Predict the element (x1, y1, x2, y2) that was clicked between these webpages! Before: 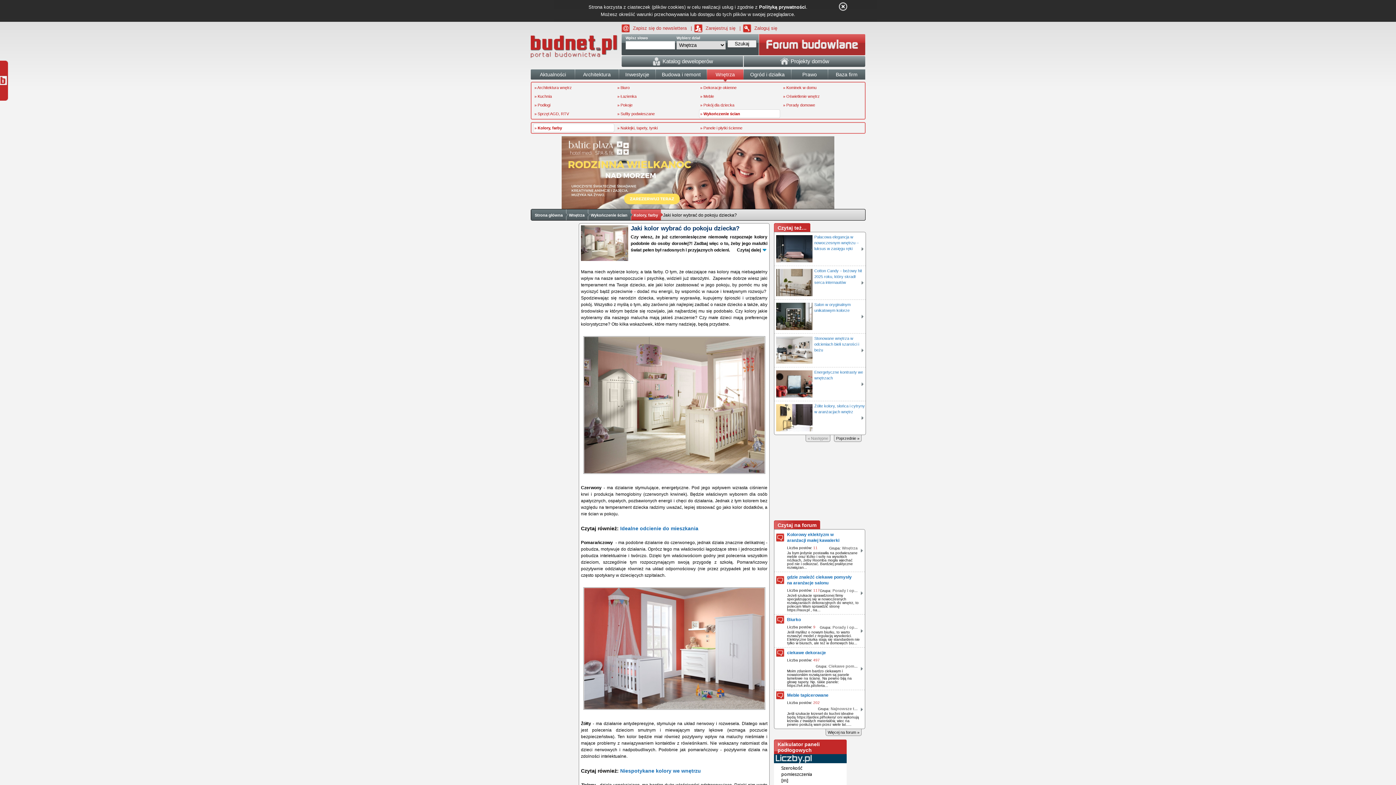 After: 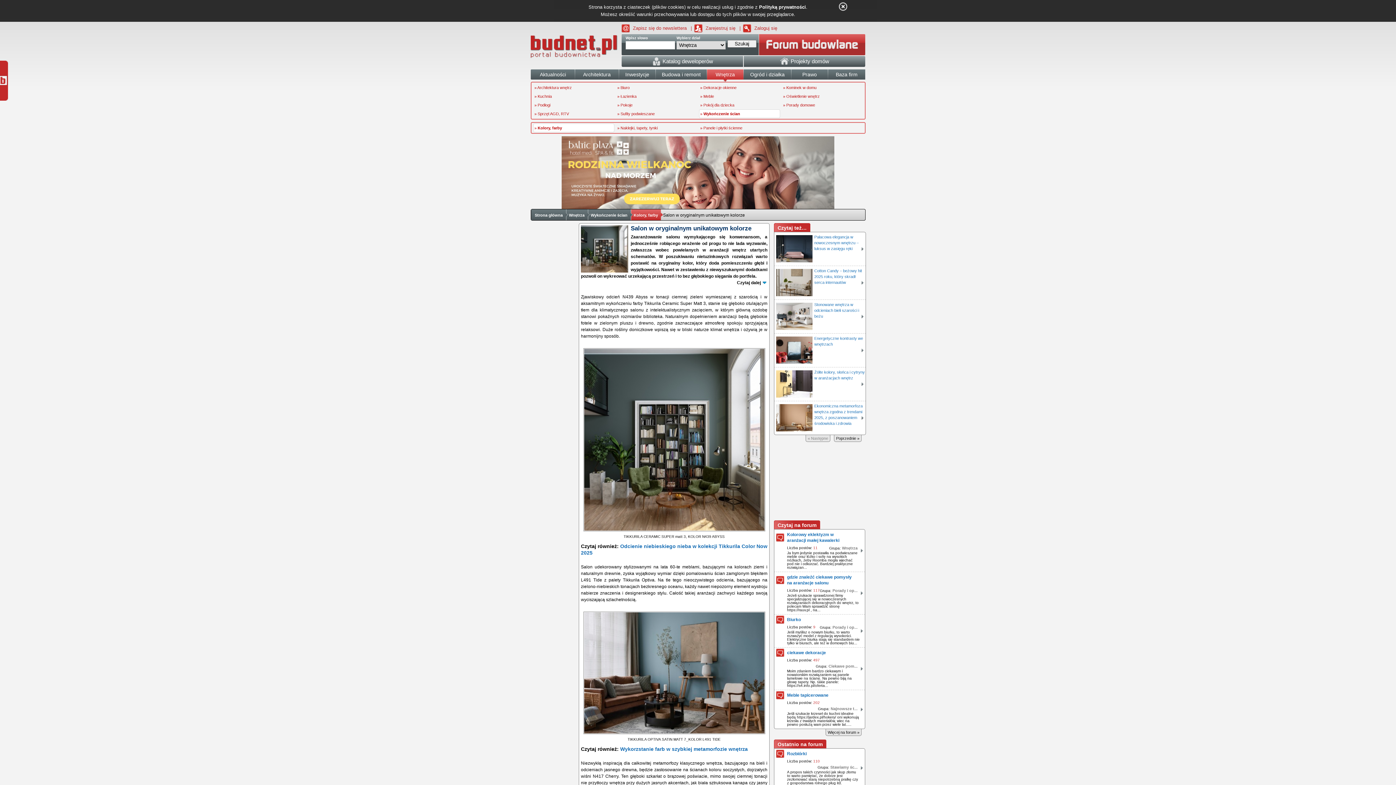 Action: bbox: (774, 301, 865, 313) label: Salon w oryginalnym unikatowym kolorze